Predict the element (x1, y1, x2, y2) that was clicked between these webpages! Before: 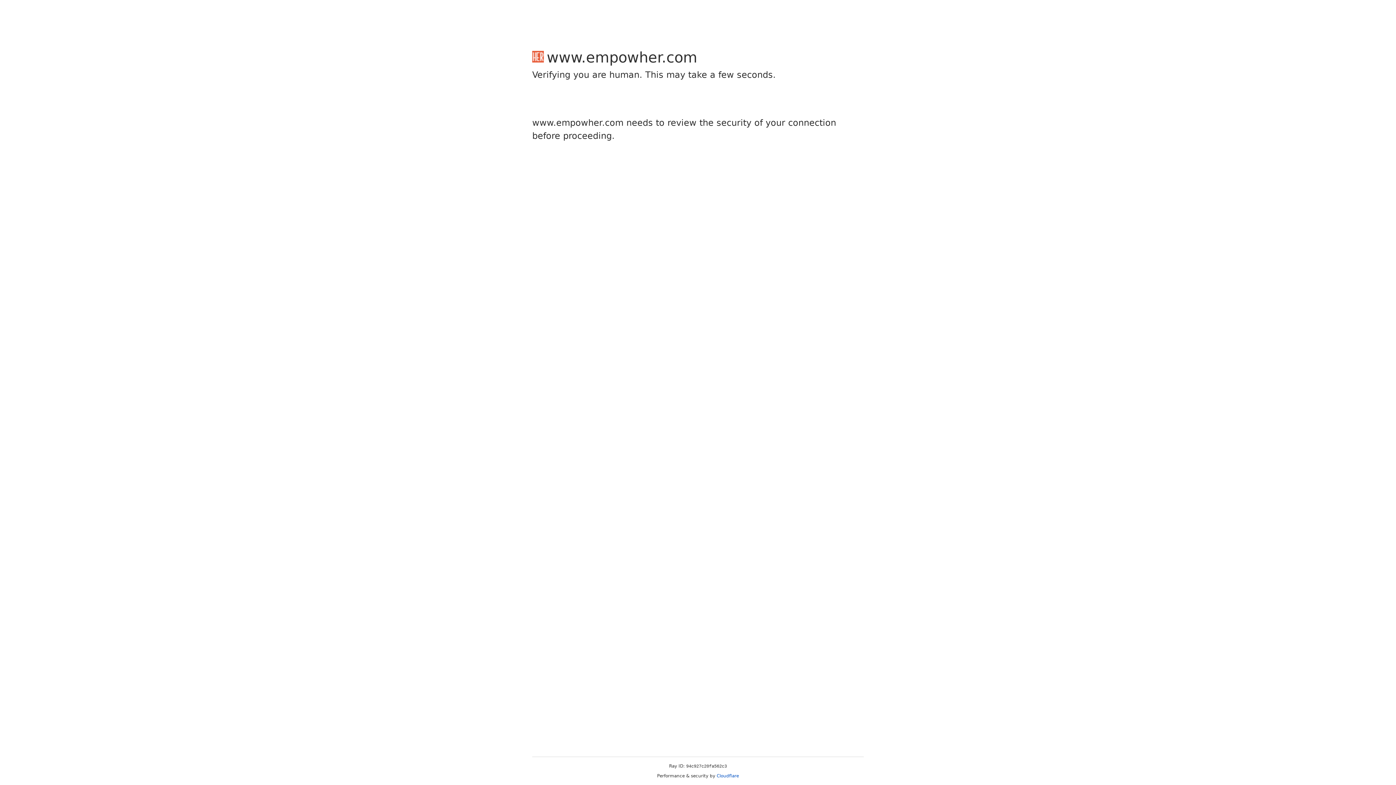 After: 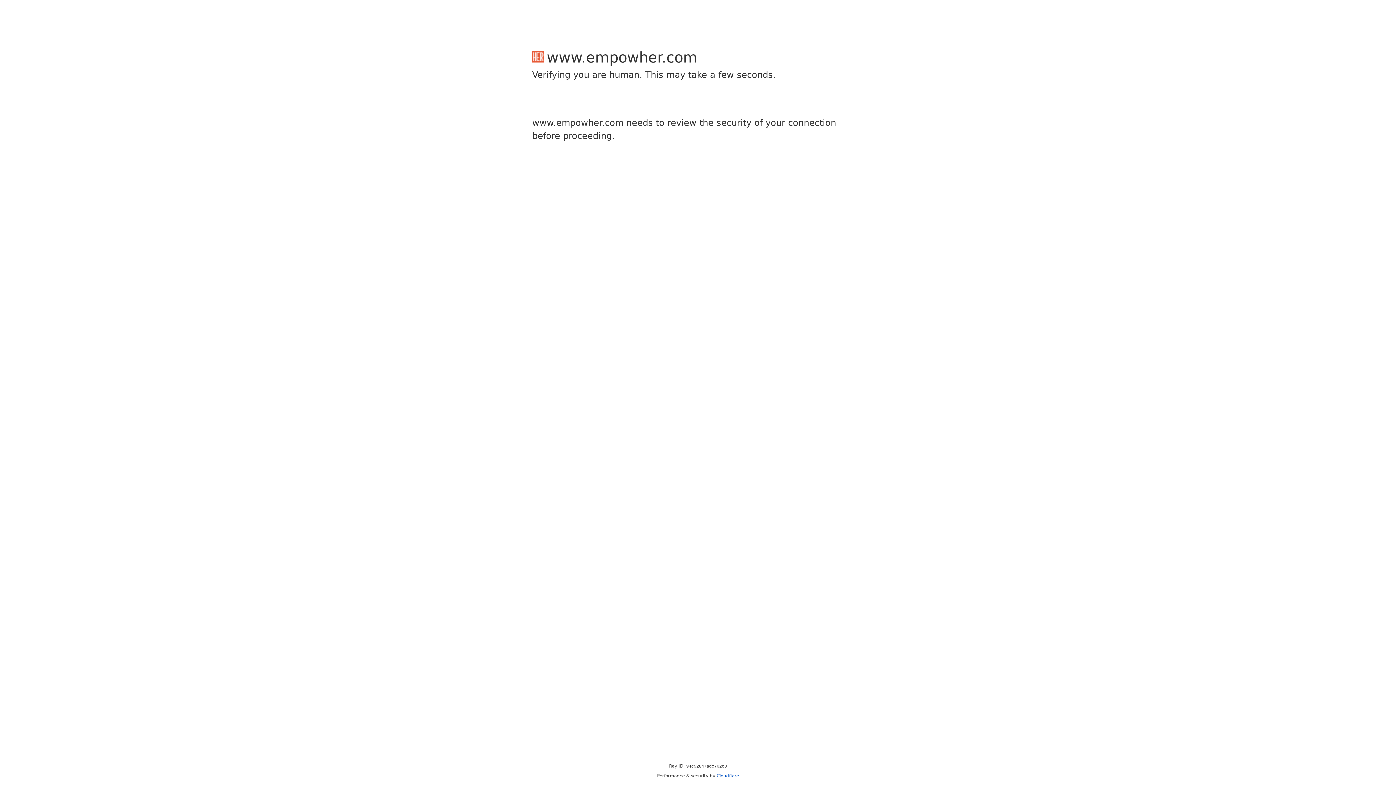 Action: label: Cloudflare bbox: (716, 773, 739, 778)